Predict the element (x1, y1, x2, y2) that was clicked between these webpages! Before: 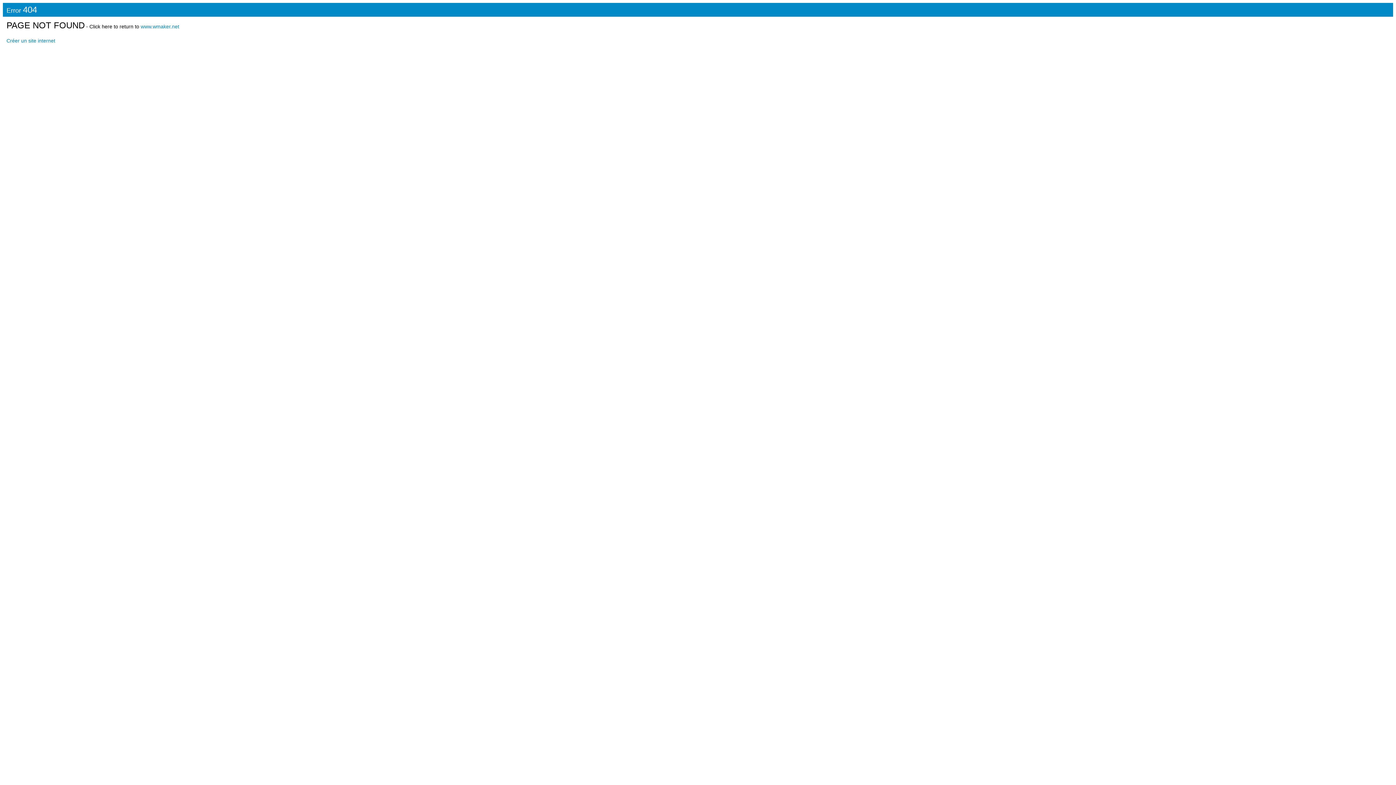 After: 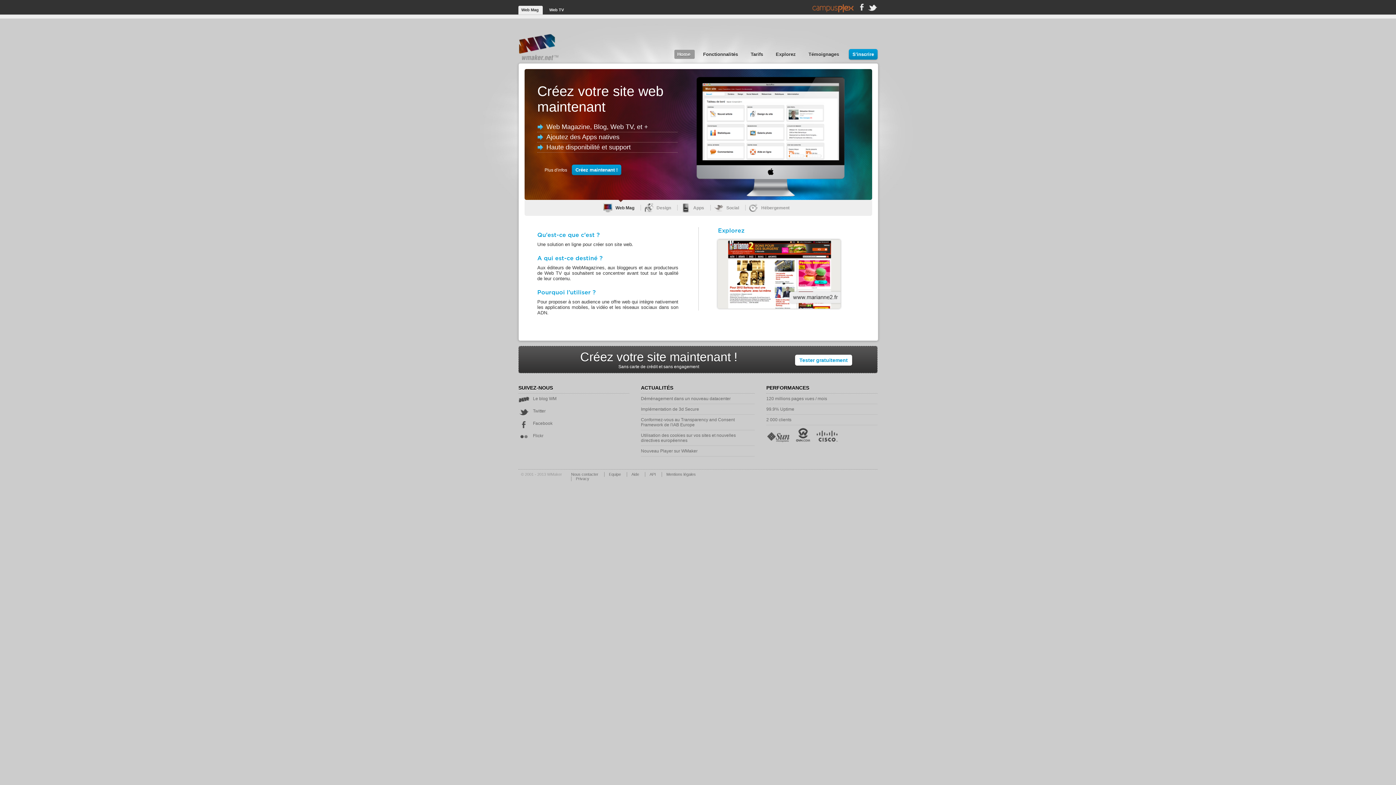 Action: bbox: (140, 23, 179, 29) label: www.wmaker.net